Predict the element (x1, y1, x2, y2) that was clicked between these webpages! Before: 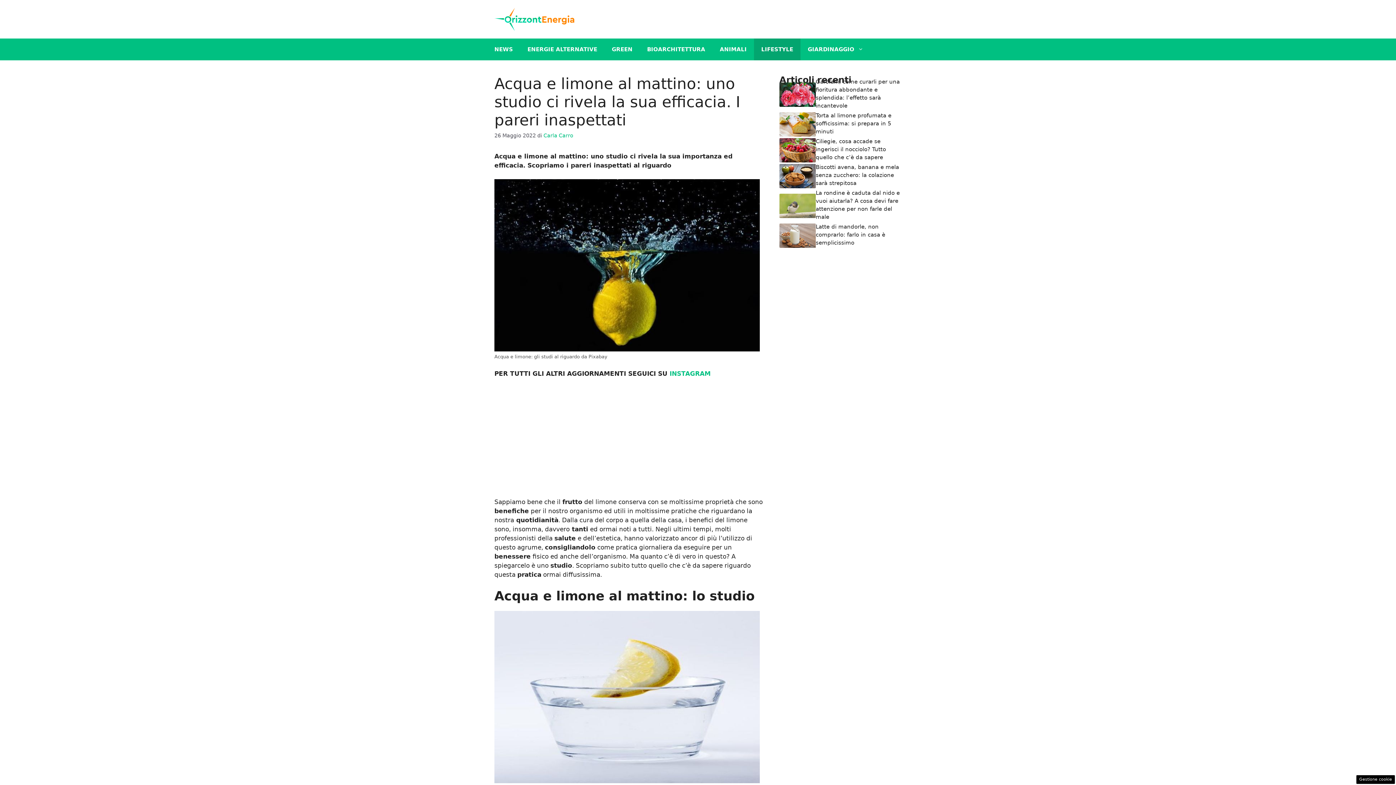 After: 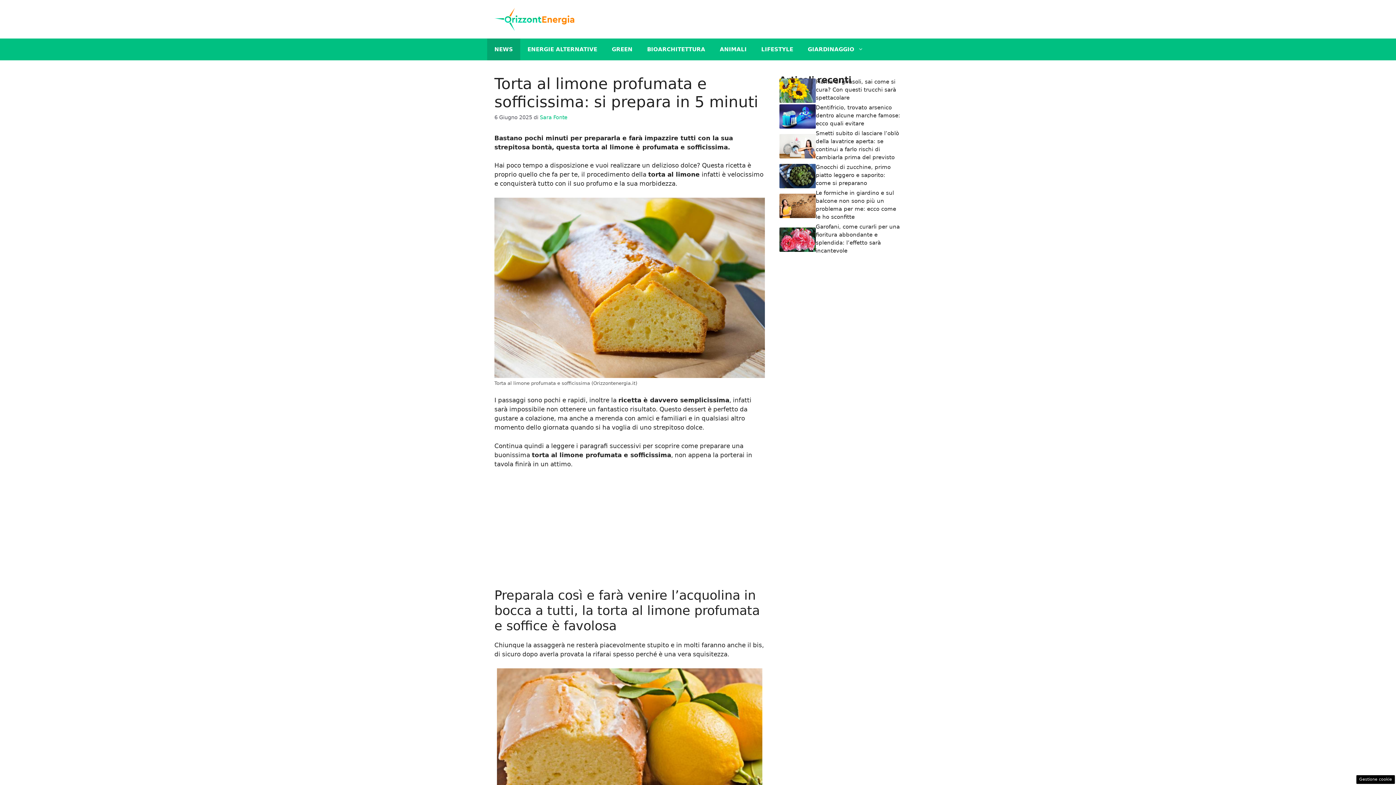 Action: label: Torta al limone profumata e sofficissima: si prepara in 5 minuti bbox: (816, 112, 891, 134)